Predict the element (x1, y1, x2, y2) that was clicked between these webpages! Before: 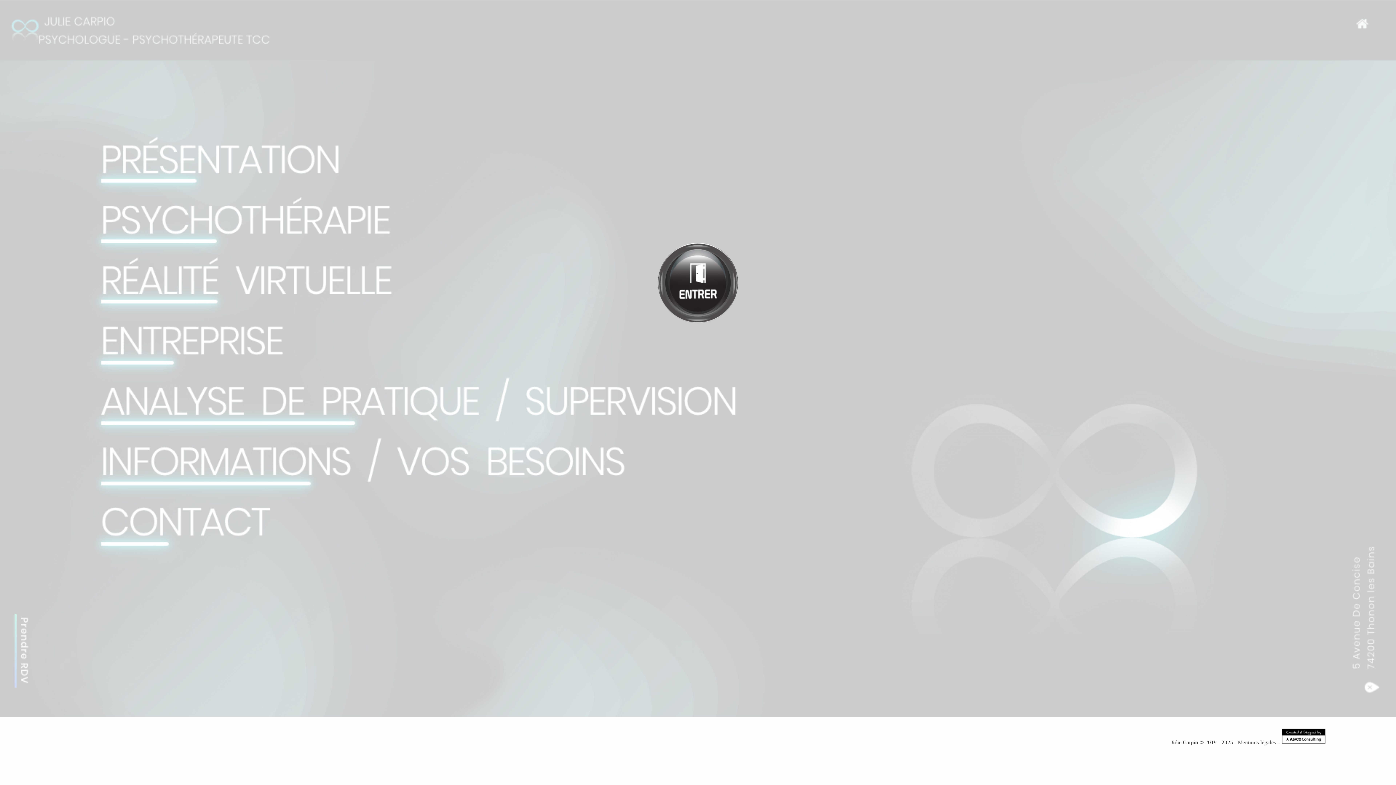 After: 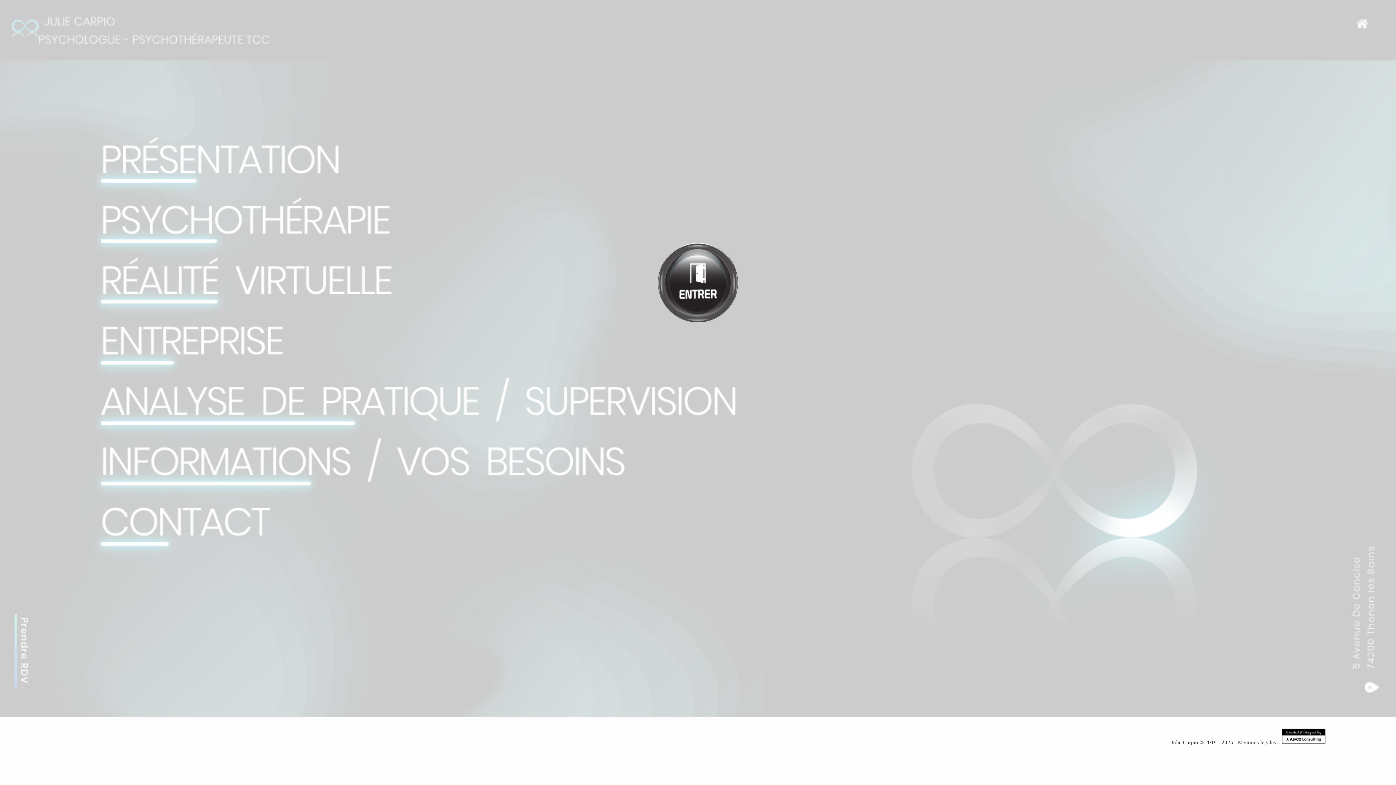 Action: label: Mentions légales bbox: (1238, 740, 1276, 745)